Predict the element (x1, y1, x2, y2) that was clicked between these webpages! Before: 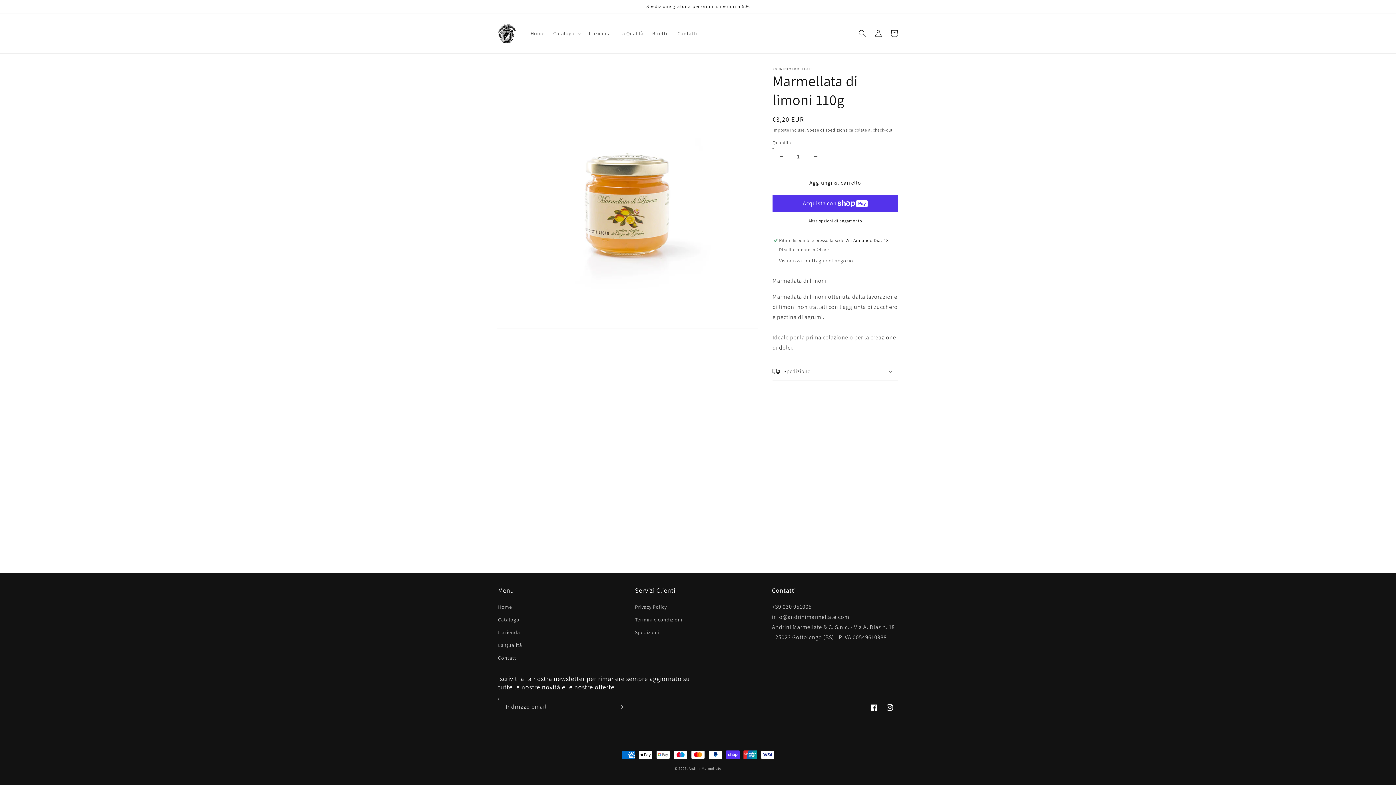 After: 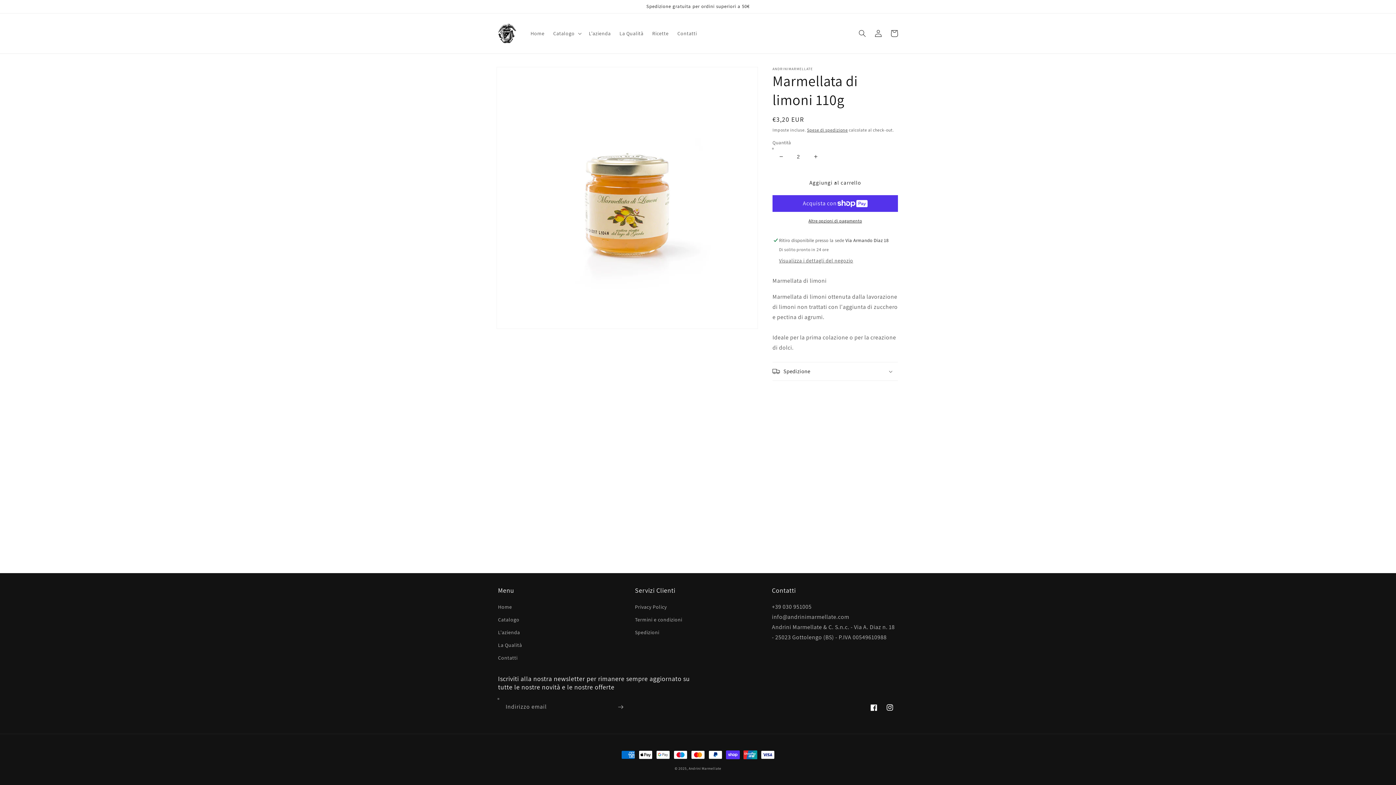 Action: bbox: (807, 148, 824, 165) label: Aumenta quantità per Marmellata di limoni 110g